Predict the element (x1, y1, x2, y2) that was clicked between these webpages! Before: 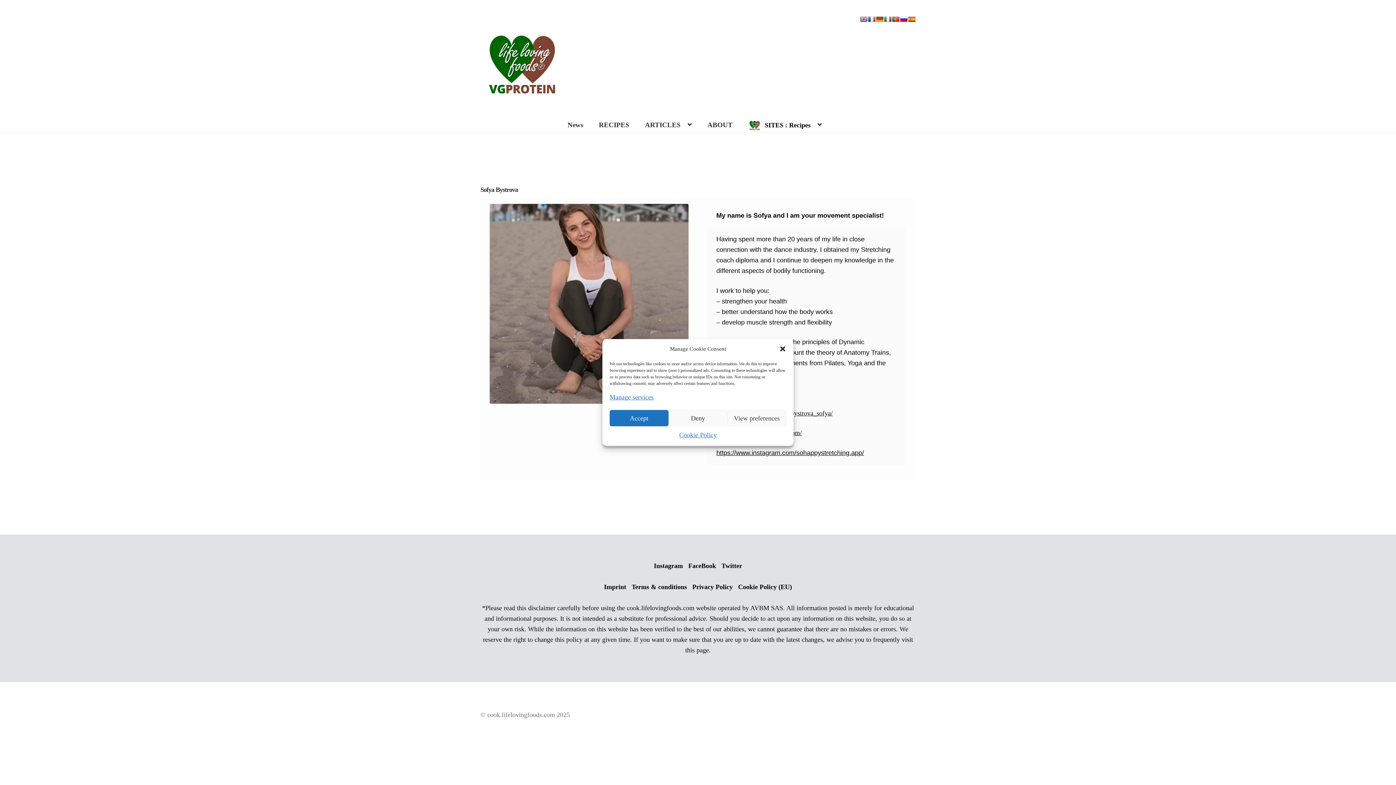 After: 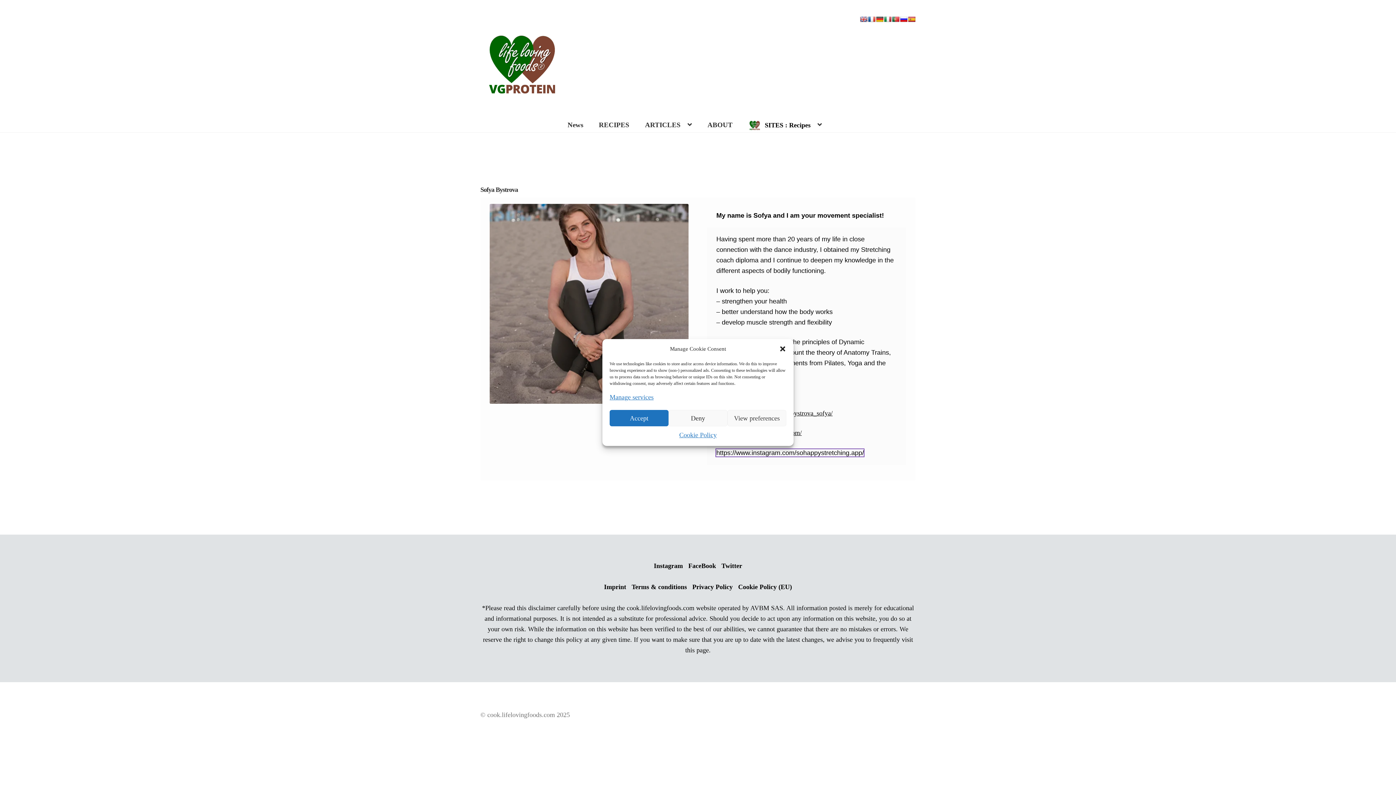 Action: label: https://www.instagram.com/sohappystretching.app/ bbox: (716, 449, 864, 456)